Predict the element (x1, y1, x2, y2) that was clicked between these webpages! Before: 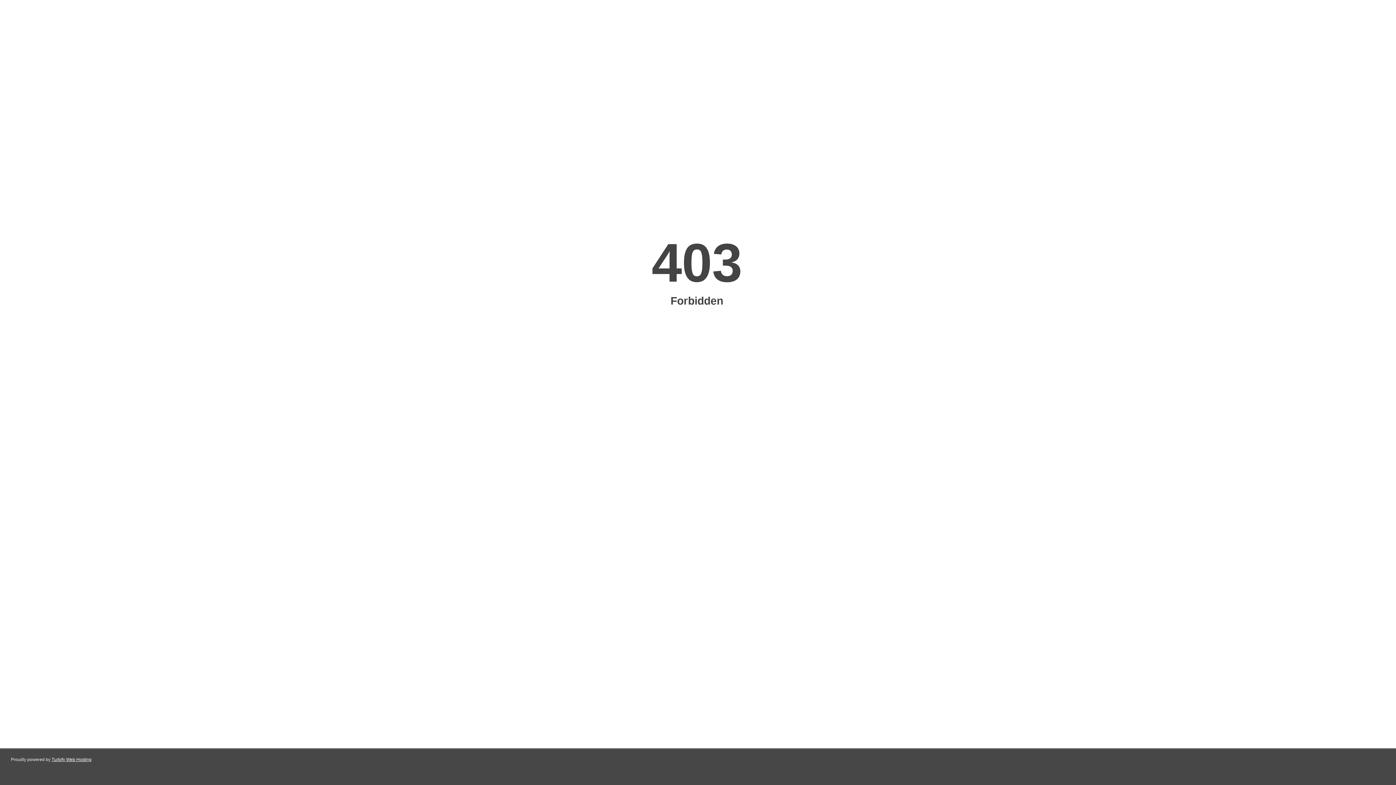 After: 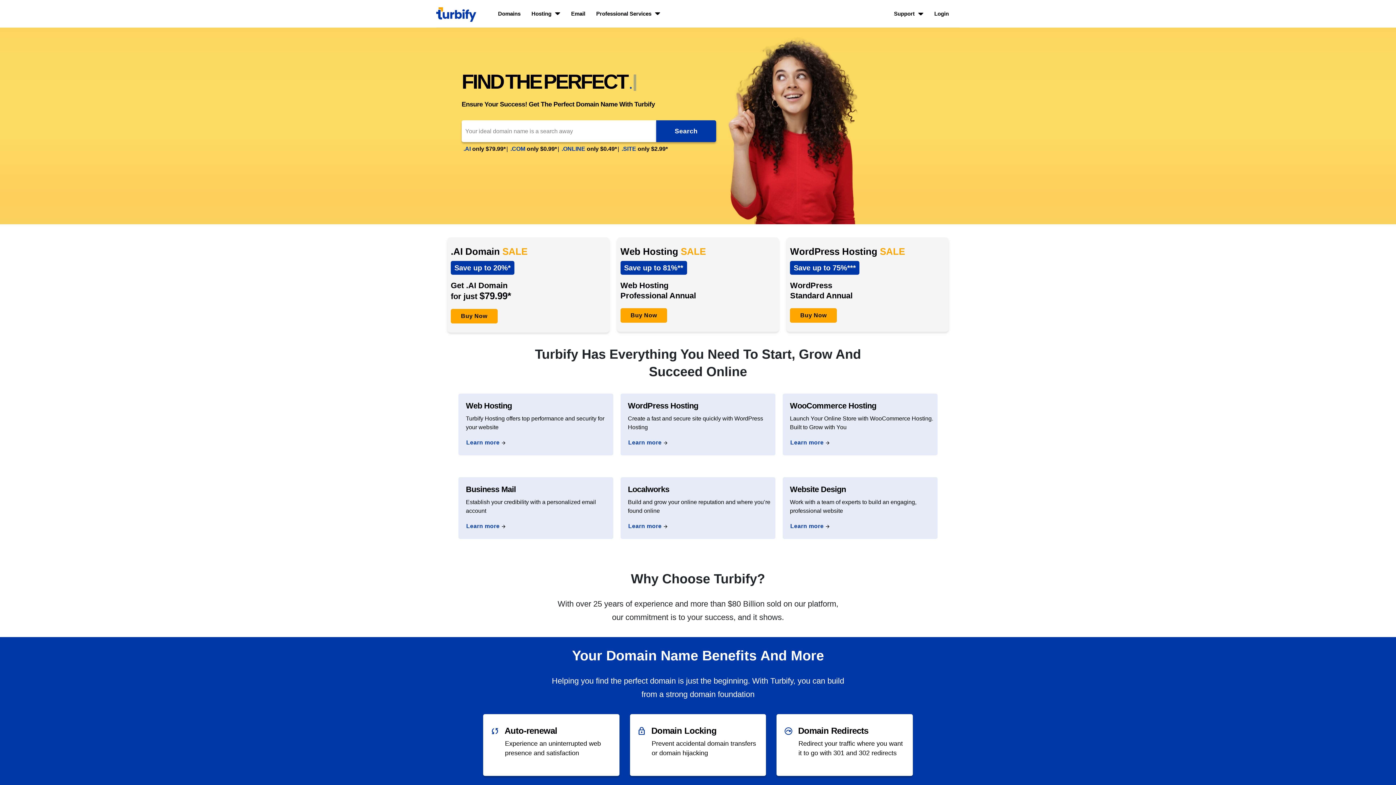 Action: label: Turbify Web Hosting bbox: (51, 757, 91, 762)